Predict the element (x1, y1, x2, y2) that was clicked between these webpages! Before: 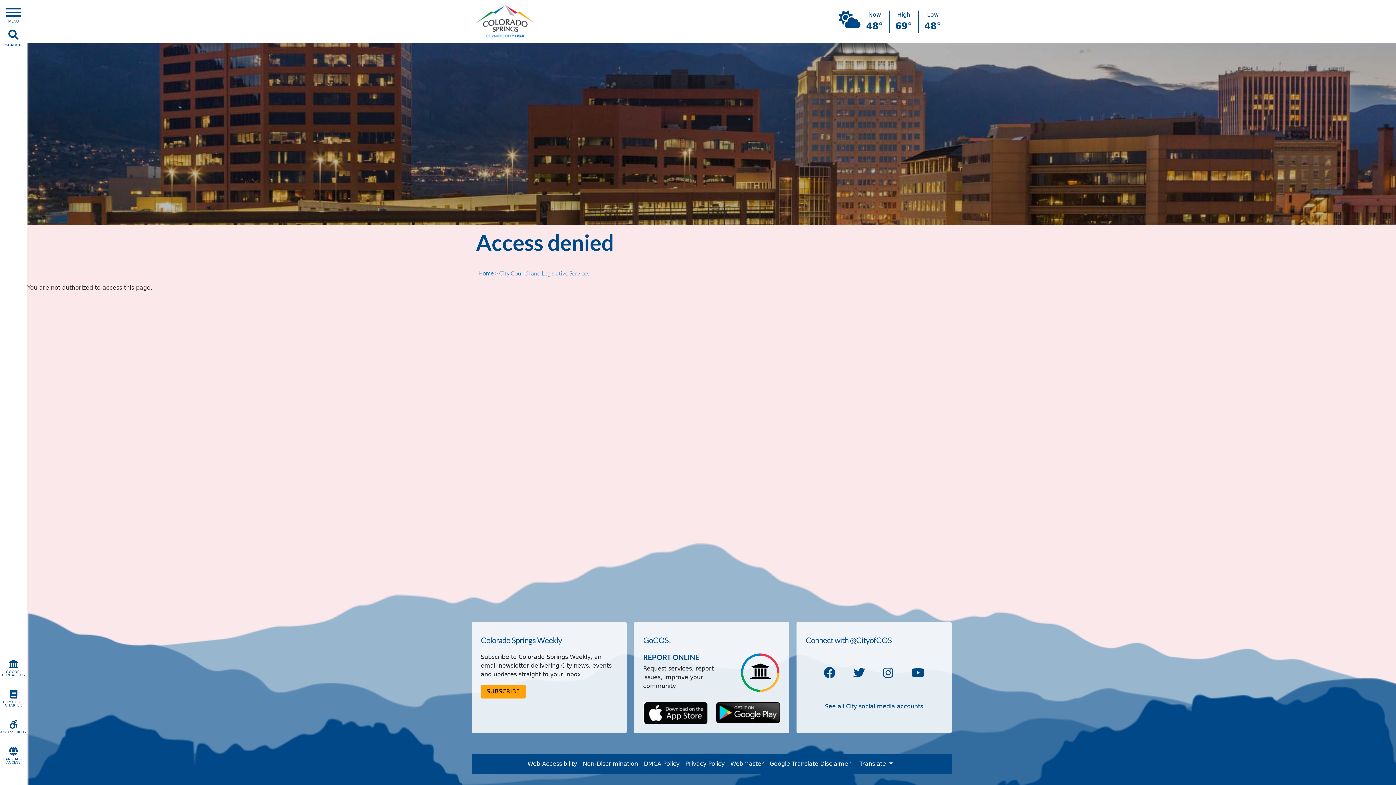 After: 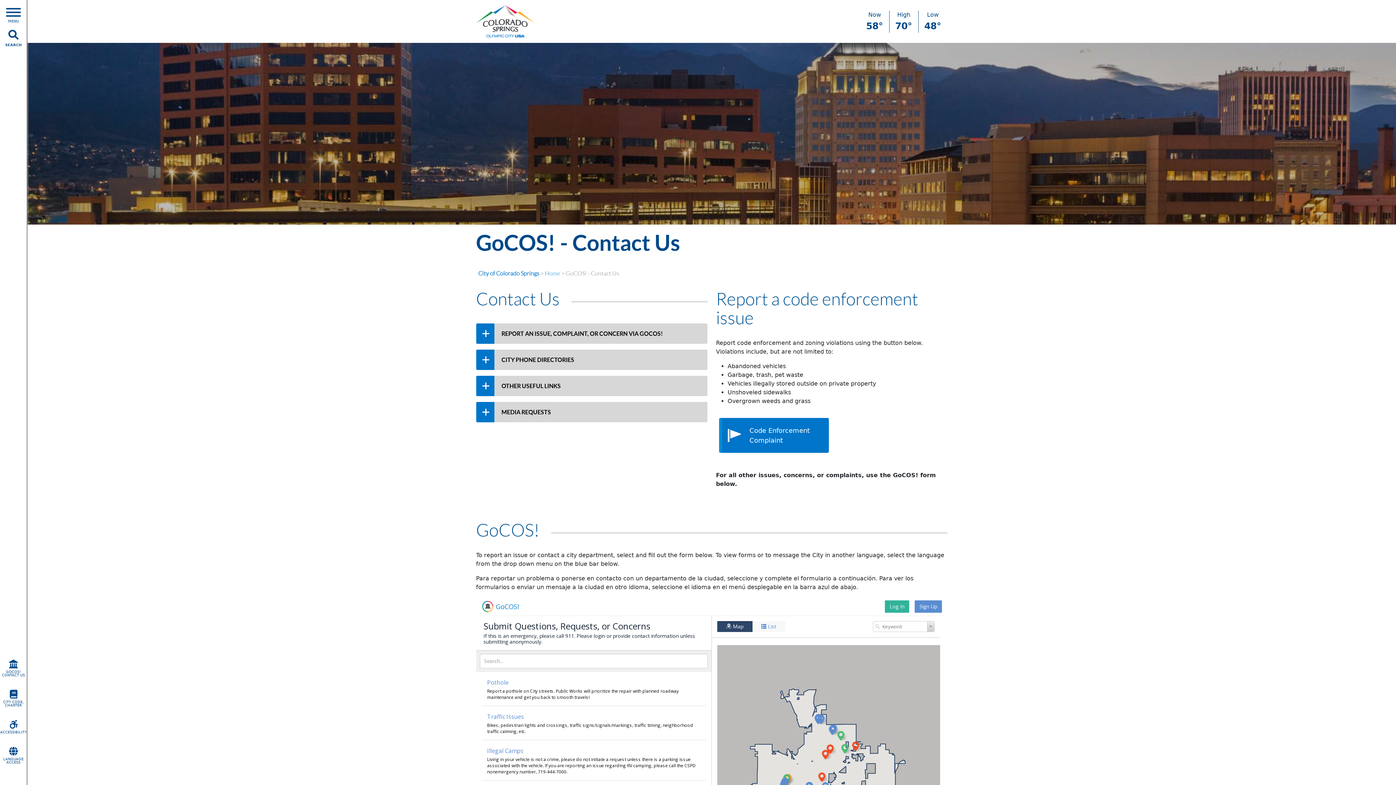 Action: bbox: (740, 669, 780, 676)